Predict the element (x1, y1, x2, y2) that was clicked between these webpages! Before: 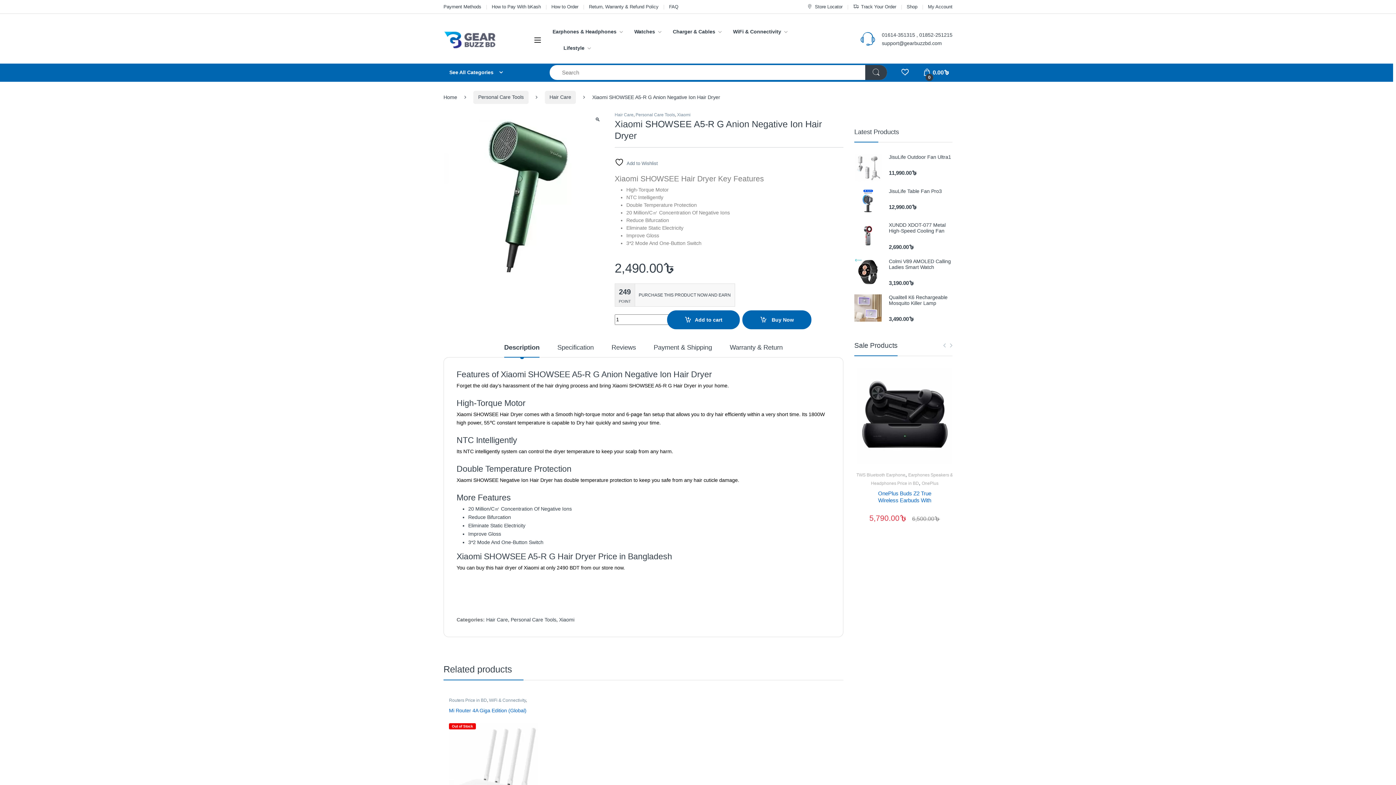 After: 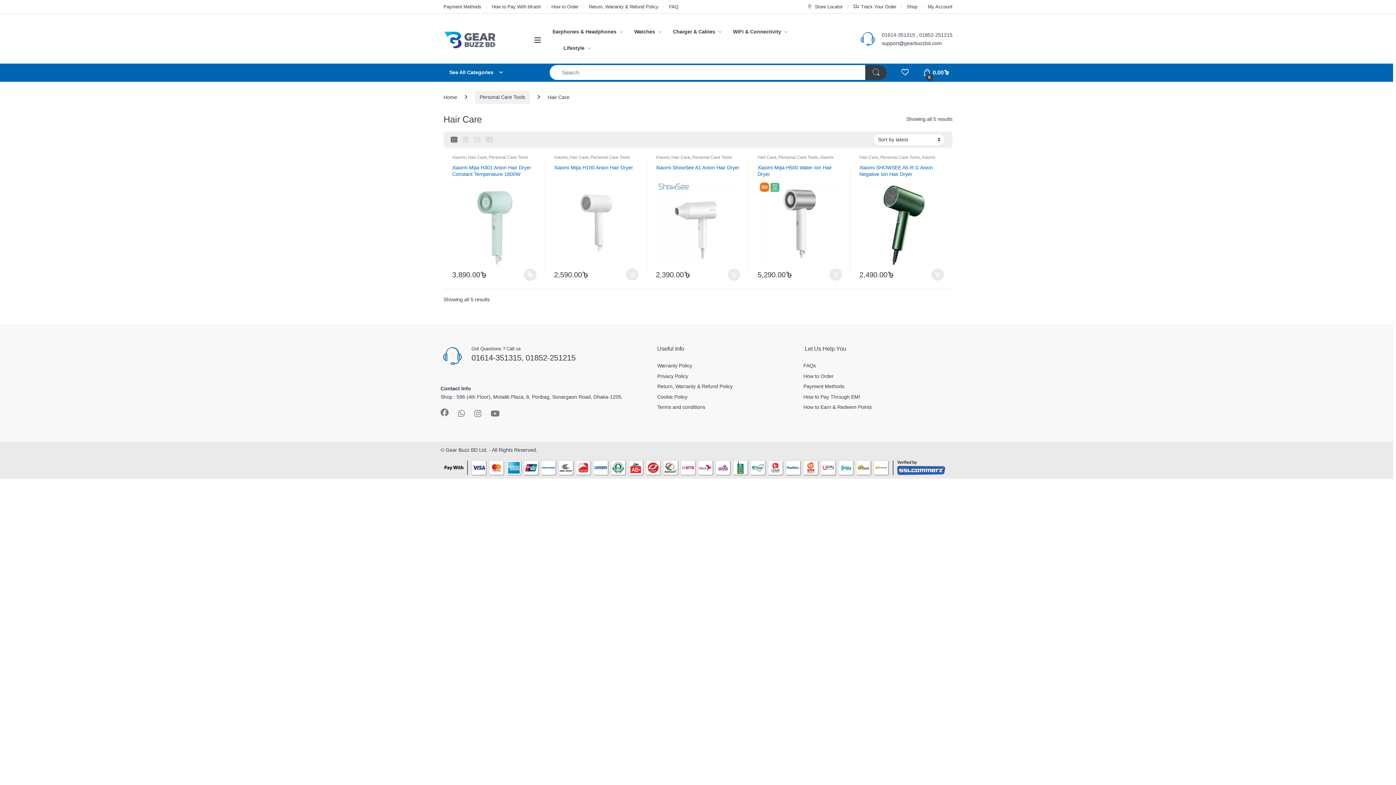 Action: label: Hair Care bbox: (614, 112, 633, 117)